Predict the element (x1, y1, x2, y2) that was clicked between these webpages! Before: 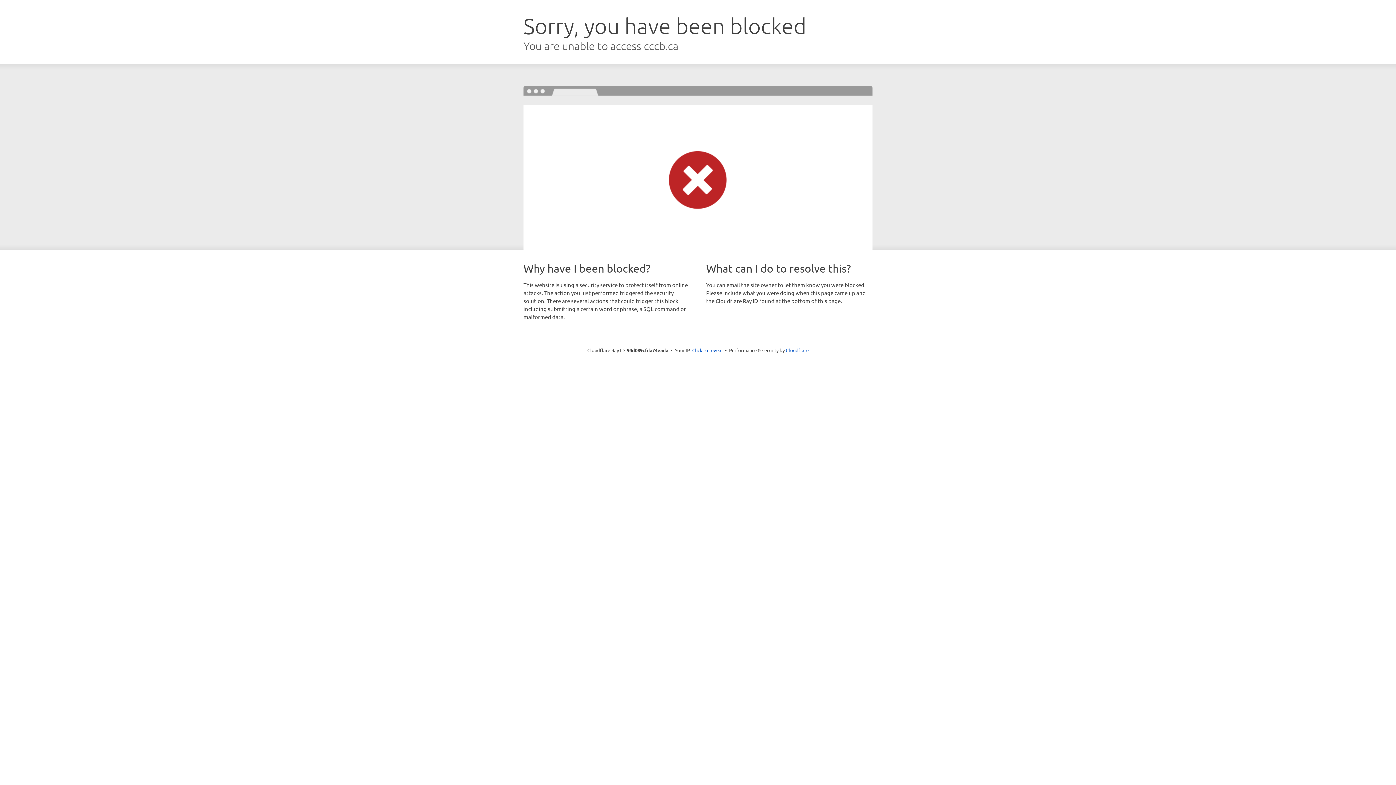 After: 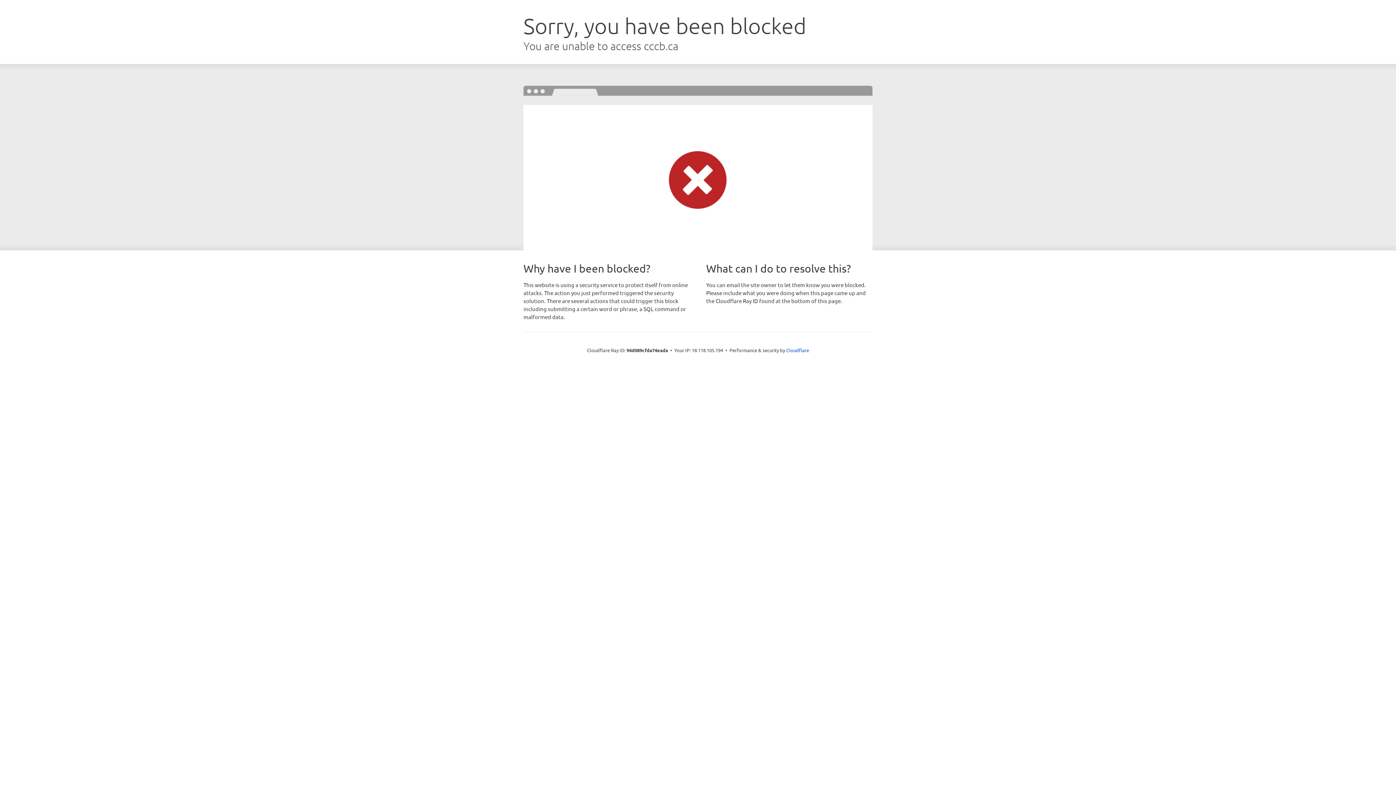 Action: bbox: (692, 346, 722, 353) label: Click to reveal